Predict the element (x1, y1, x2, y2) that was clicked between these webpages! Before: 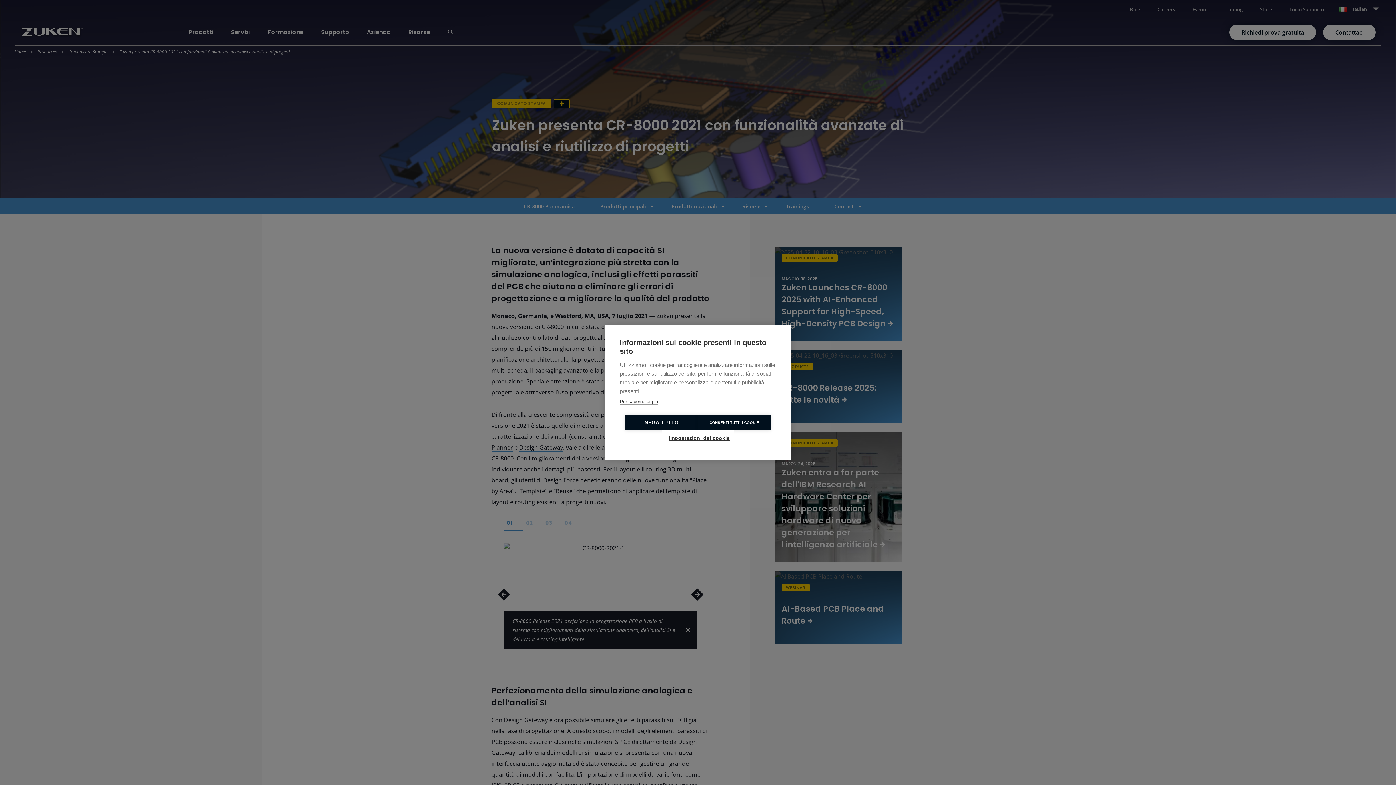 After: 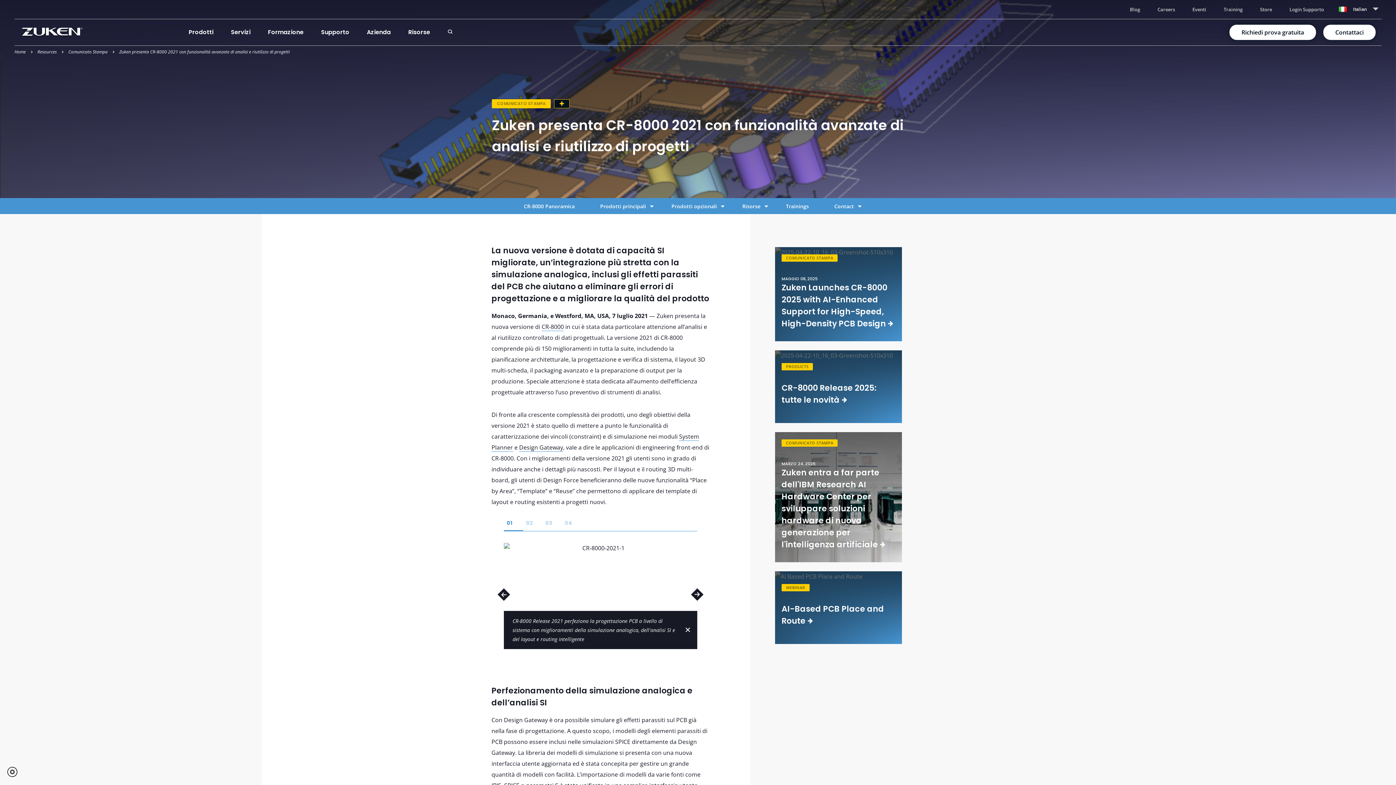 Action: bbox: (698, 415, 770, 430) label: CONSENTI TUTTI I COOKIE